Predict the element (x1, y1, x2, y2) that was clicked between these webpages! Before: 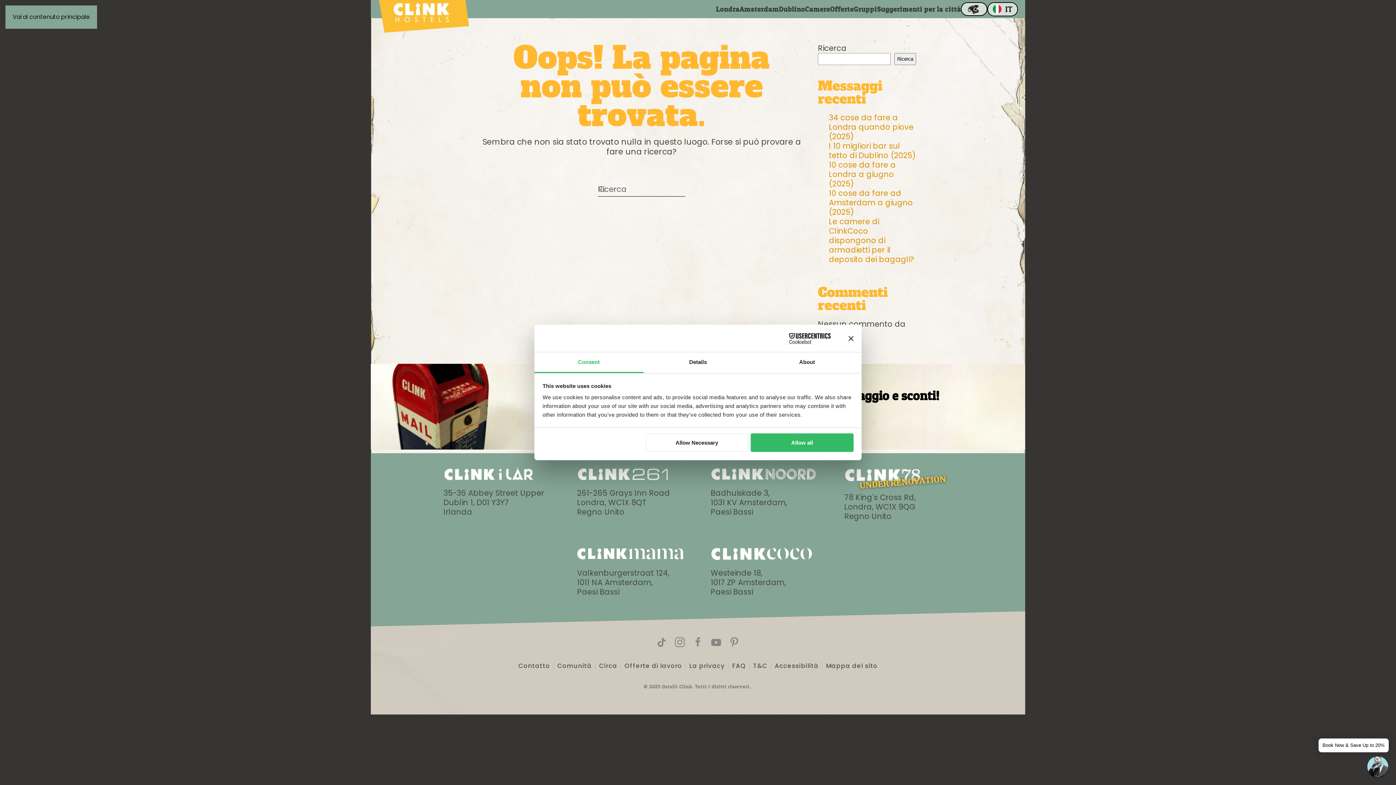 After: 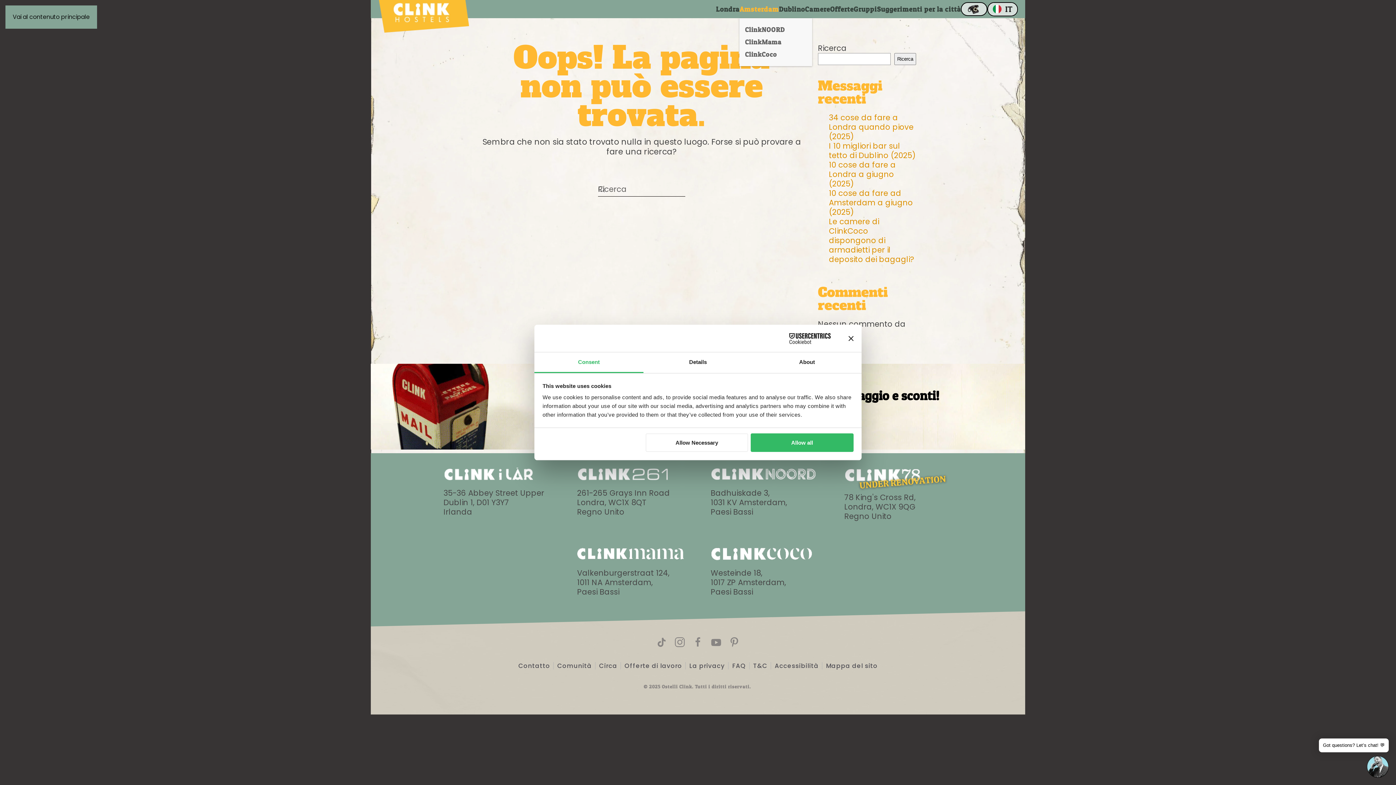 Action: label: Amsterdam bbox: (739, 0, 779, 18)